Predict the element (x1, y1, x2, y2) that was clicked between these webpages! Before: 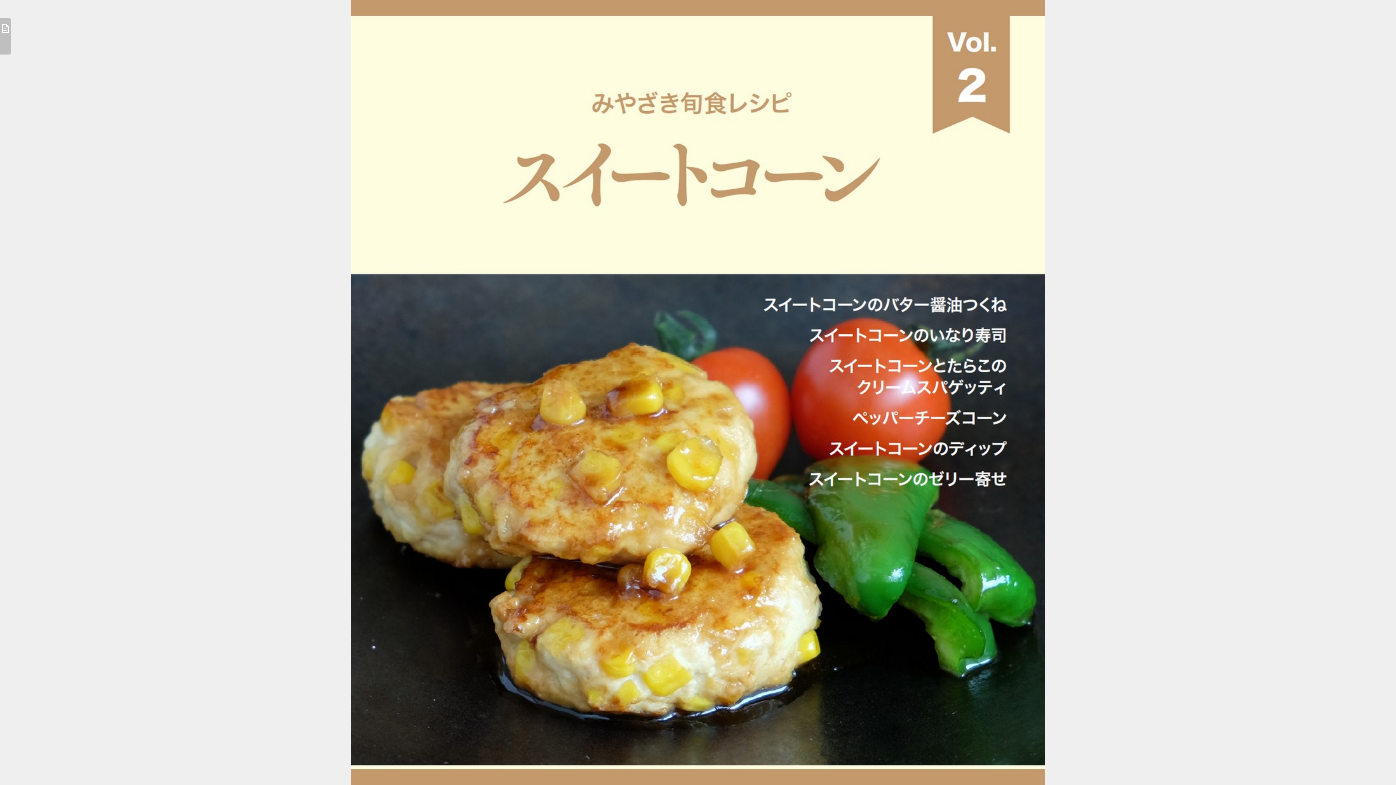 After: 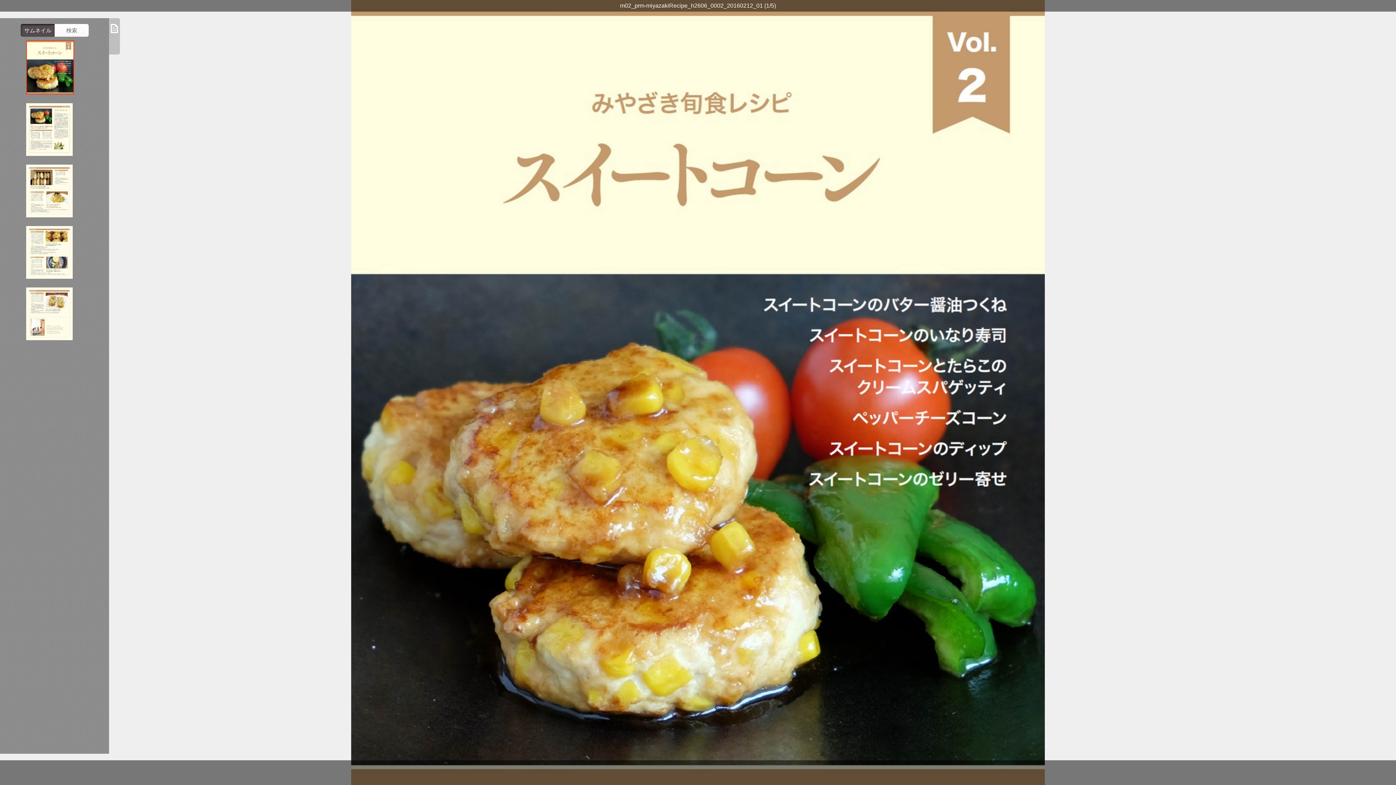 Action: label: 目次 bbox: (0, 18, 10, 54)